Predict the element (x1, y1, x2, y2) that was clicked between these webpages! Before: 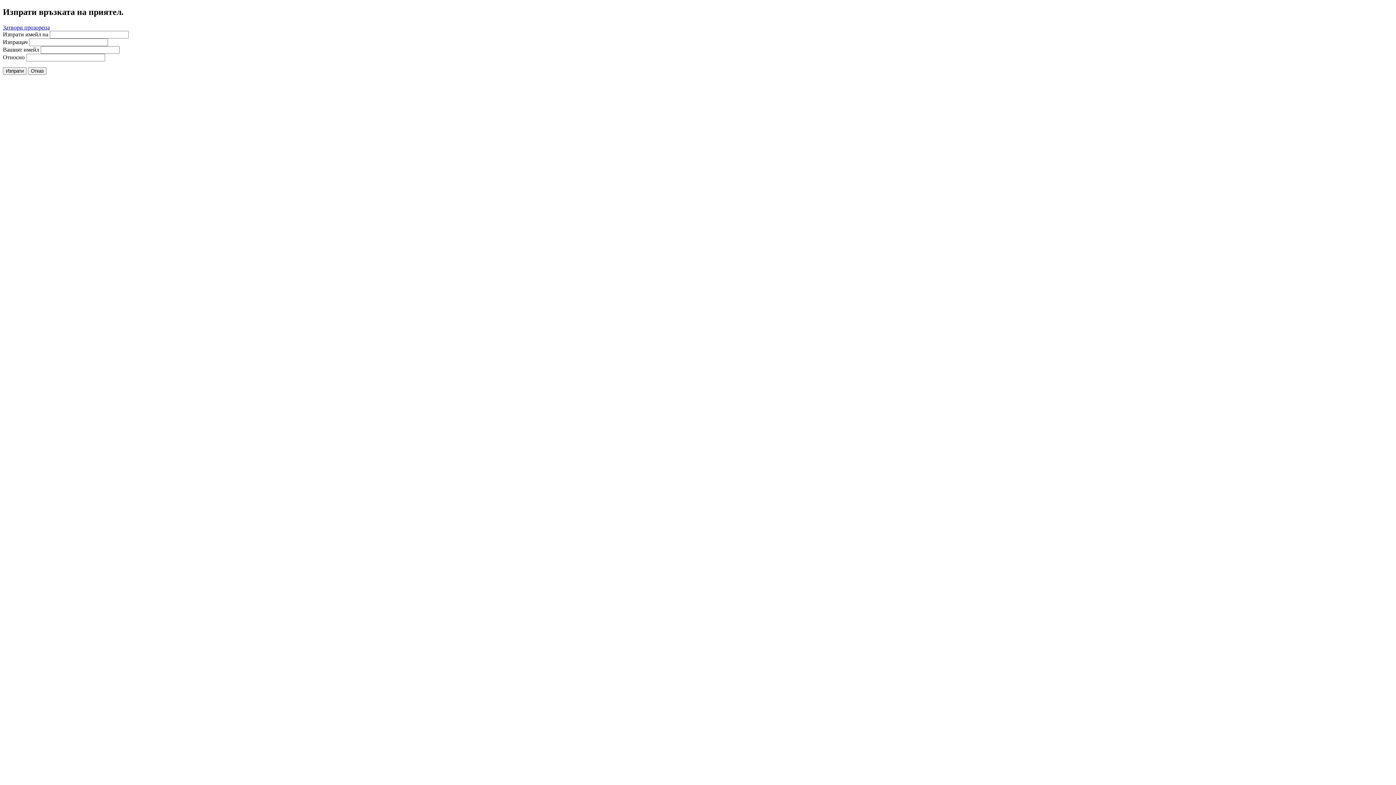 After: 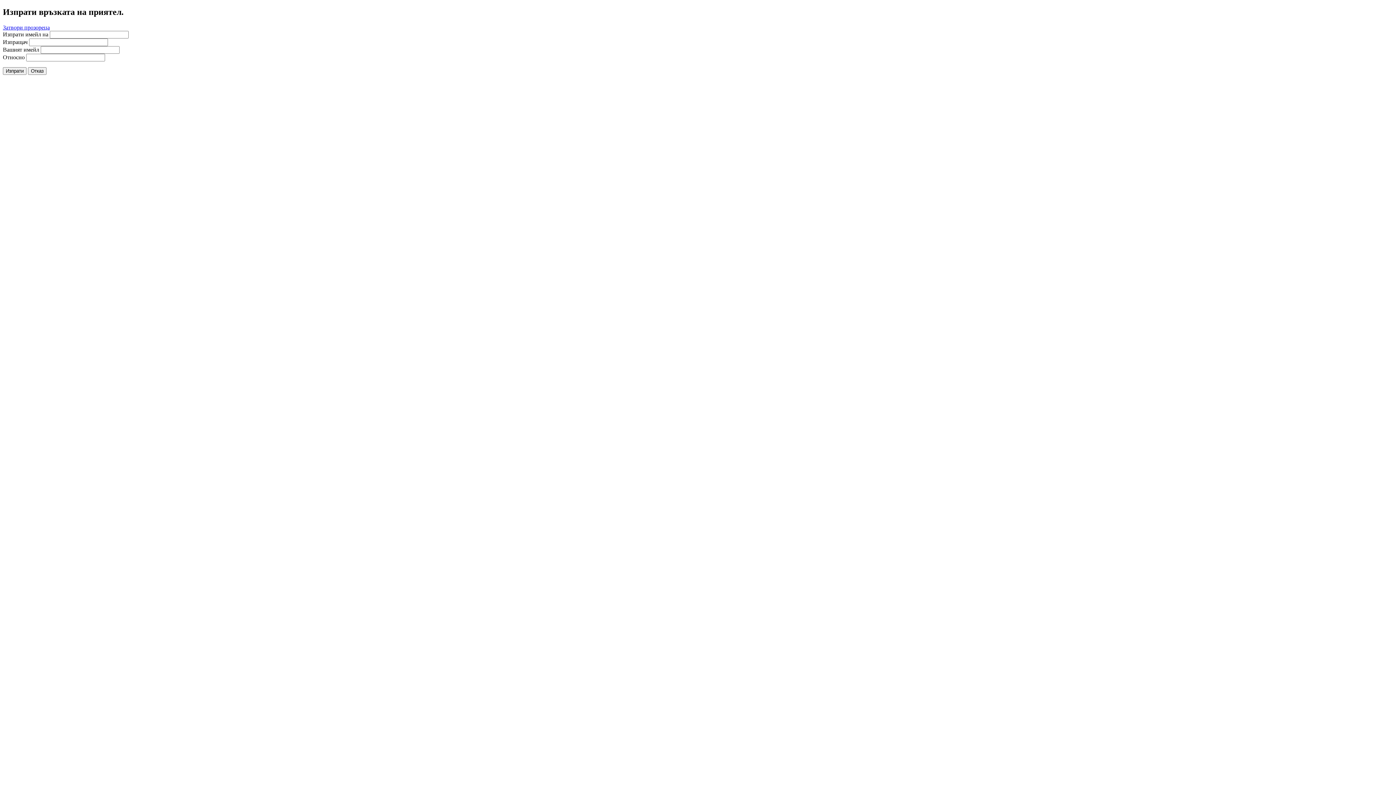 Action: bbox: (2, 24, 49, 30) label: Затвори прозореца